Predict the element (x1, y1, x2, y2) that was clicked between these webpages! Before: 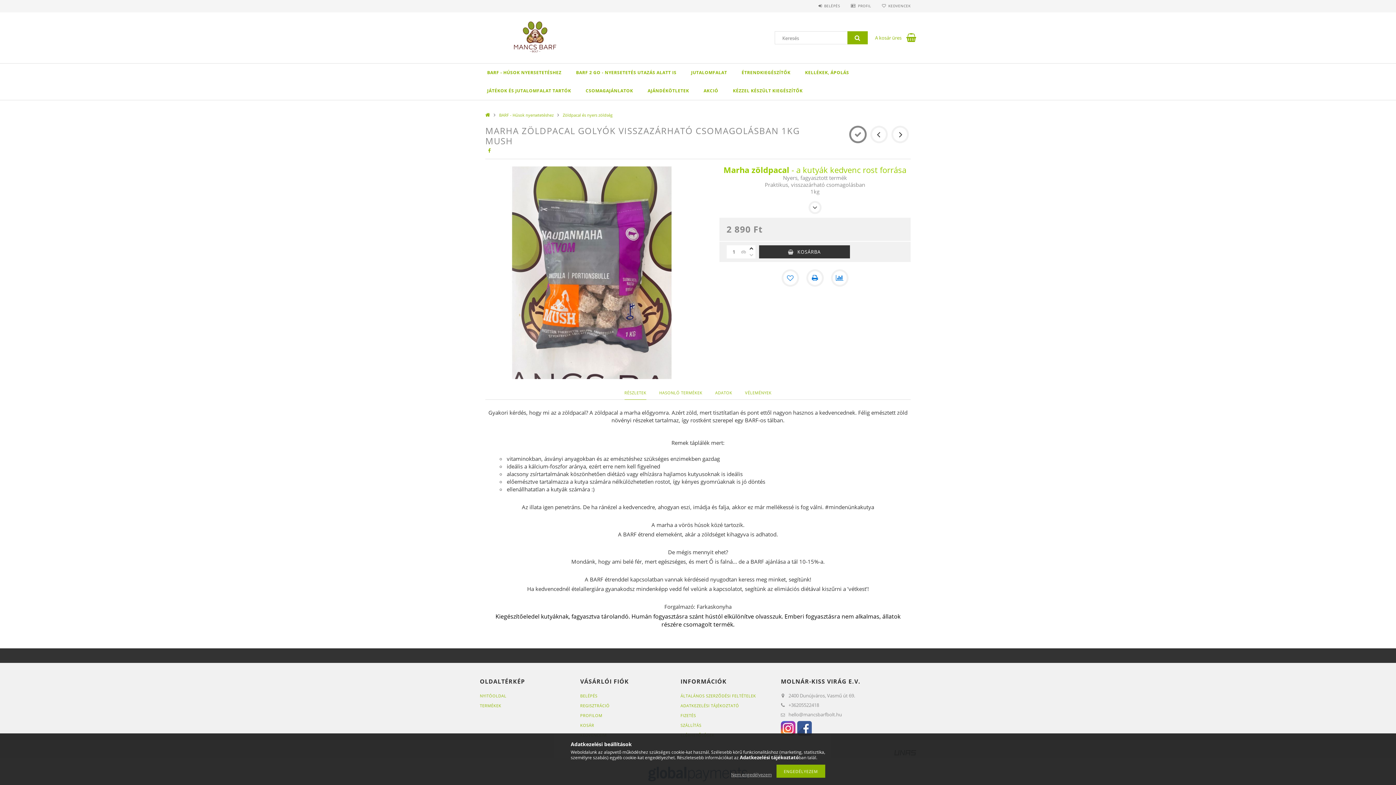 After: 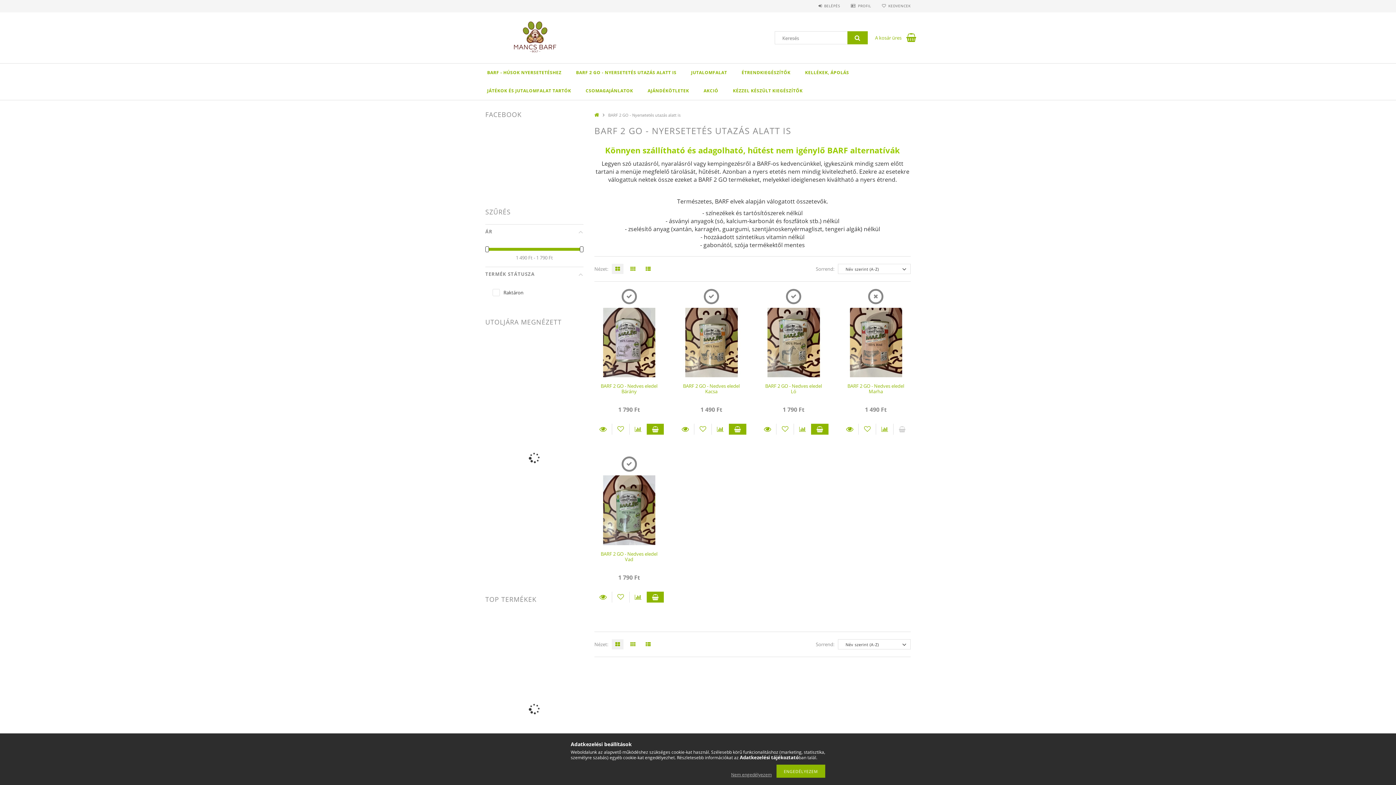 Action: bbox: (568, 63, 684, 81) label: BARF 2 GO - NYERSETETÉS UTAZÁS ALATT IS